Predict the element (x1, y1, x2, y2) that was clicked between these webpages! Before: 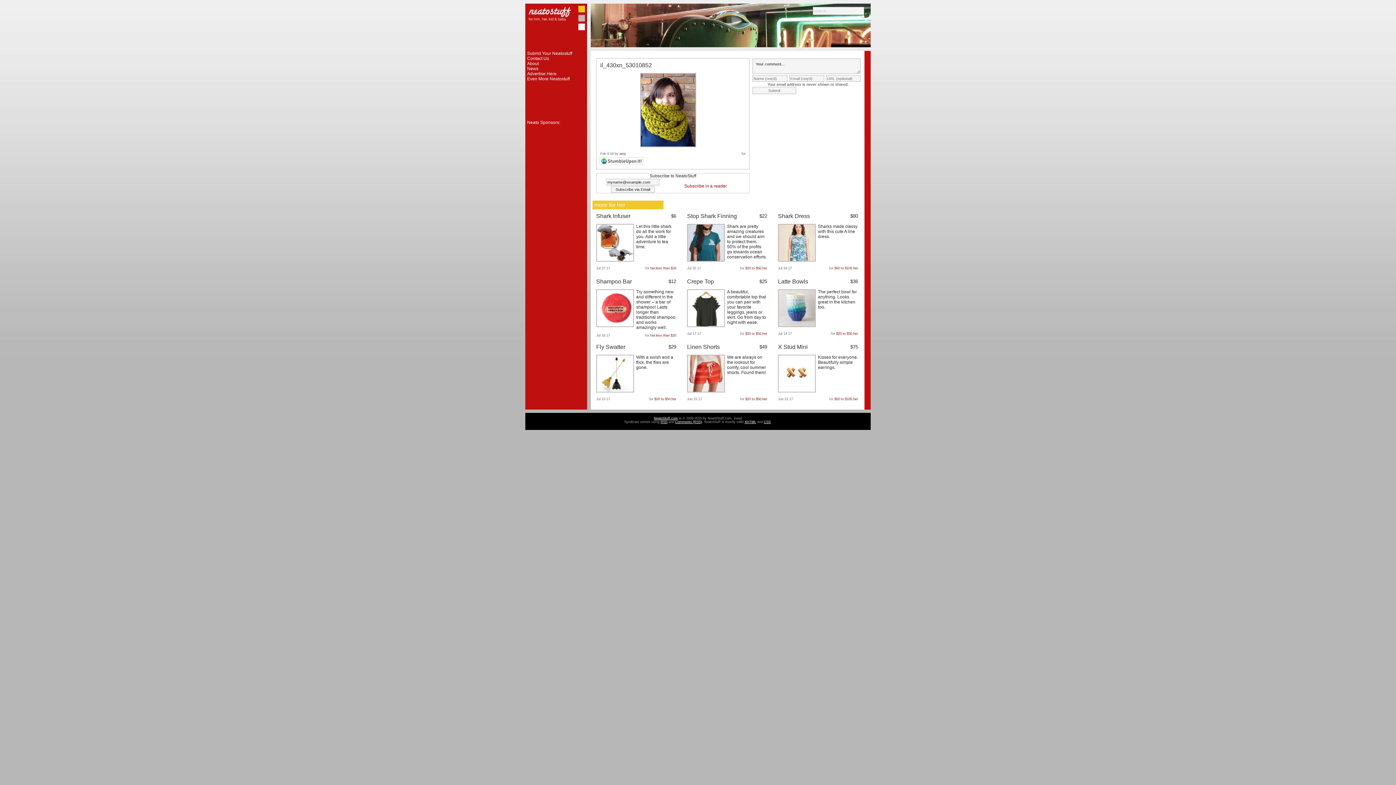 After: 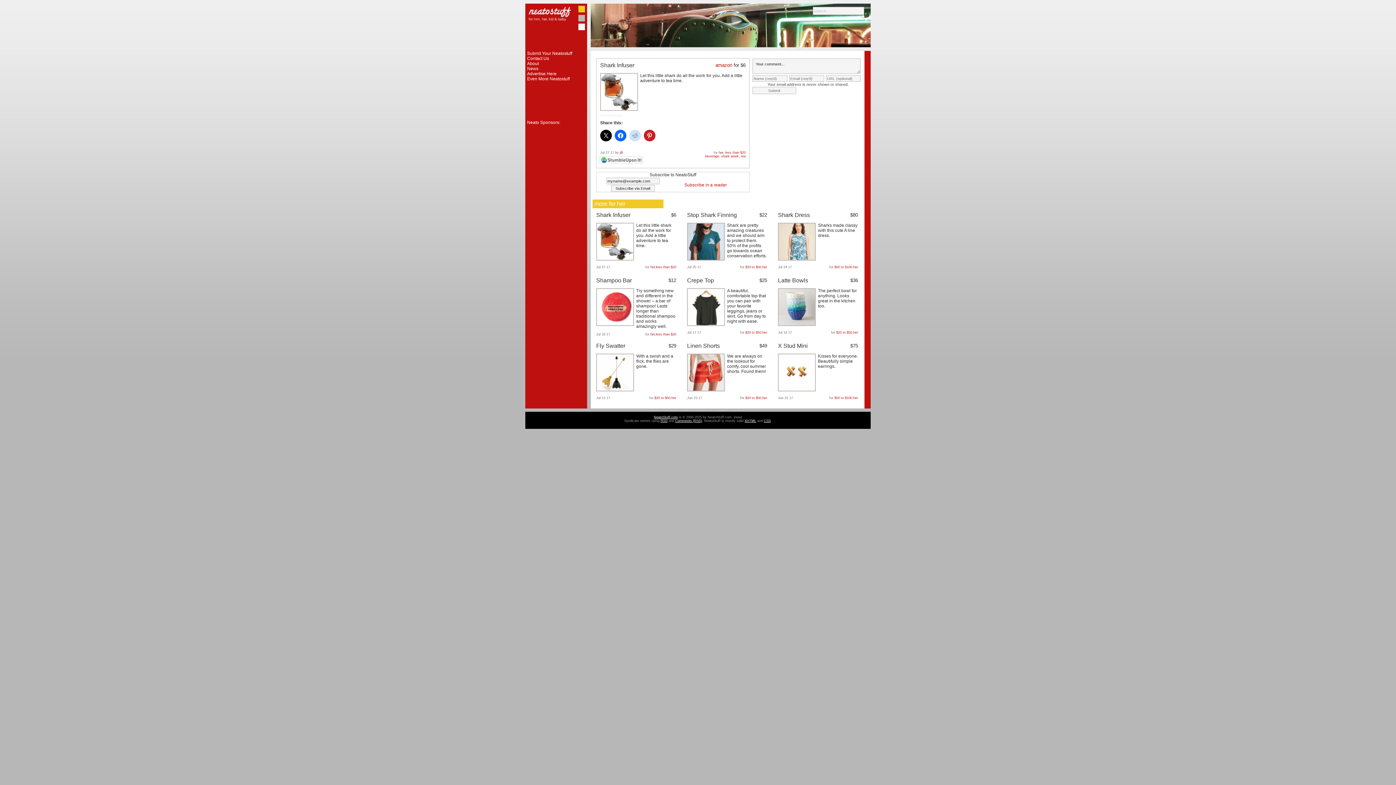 Action: bbox: (596, 257, 636, 262)